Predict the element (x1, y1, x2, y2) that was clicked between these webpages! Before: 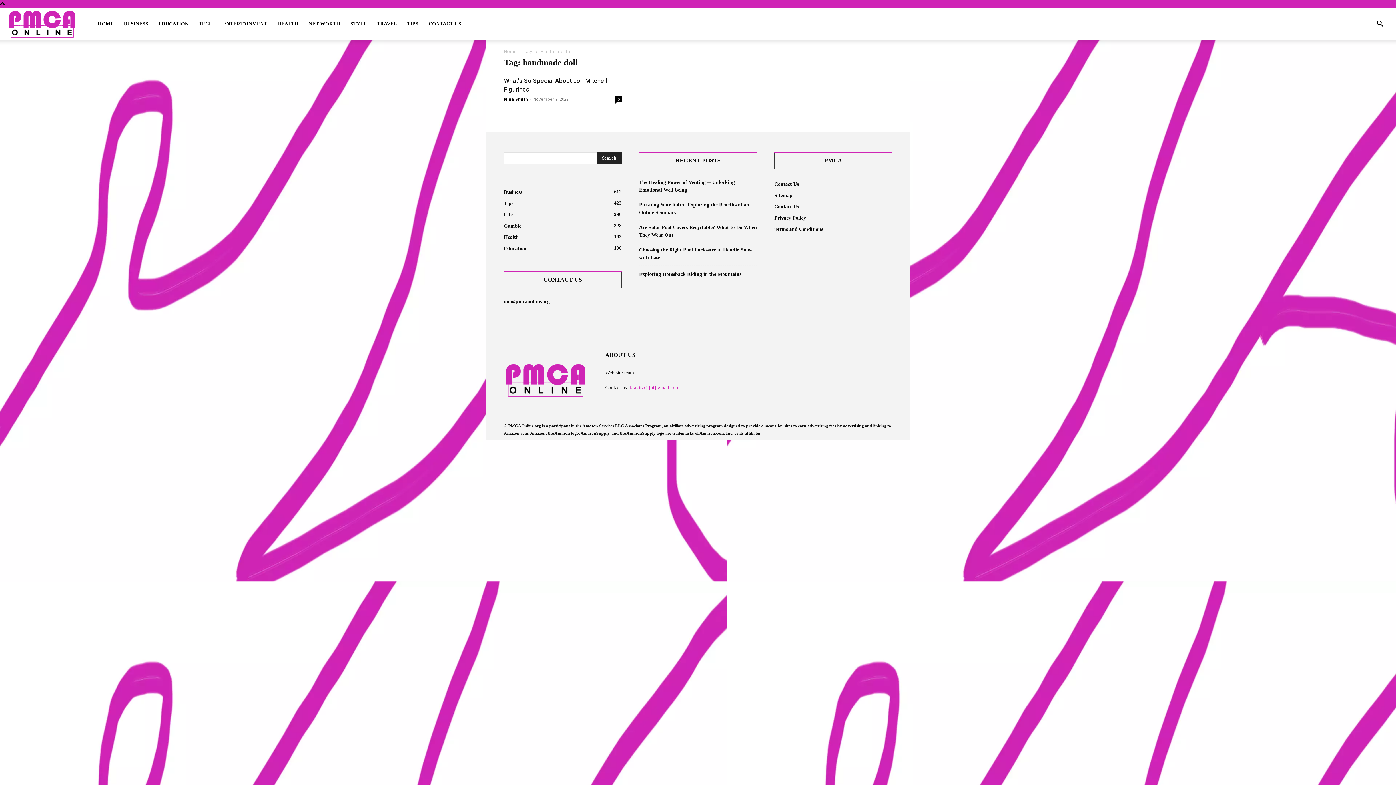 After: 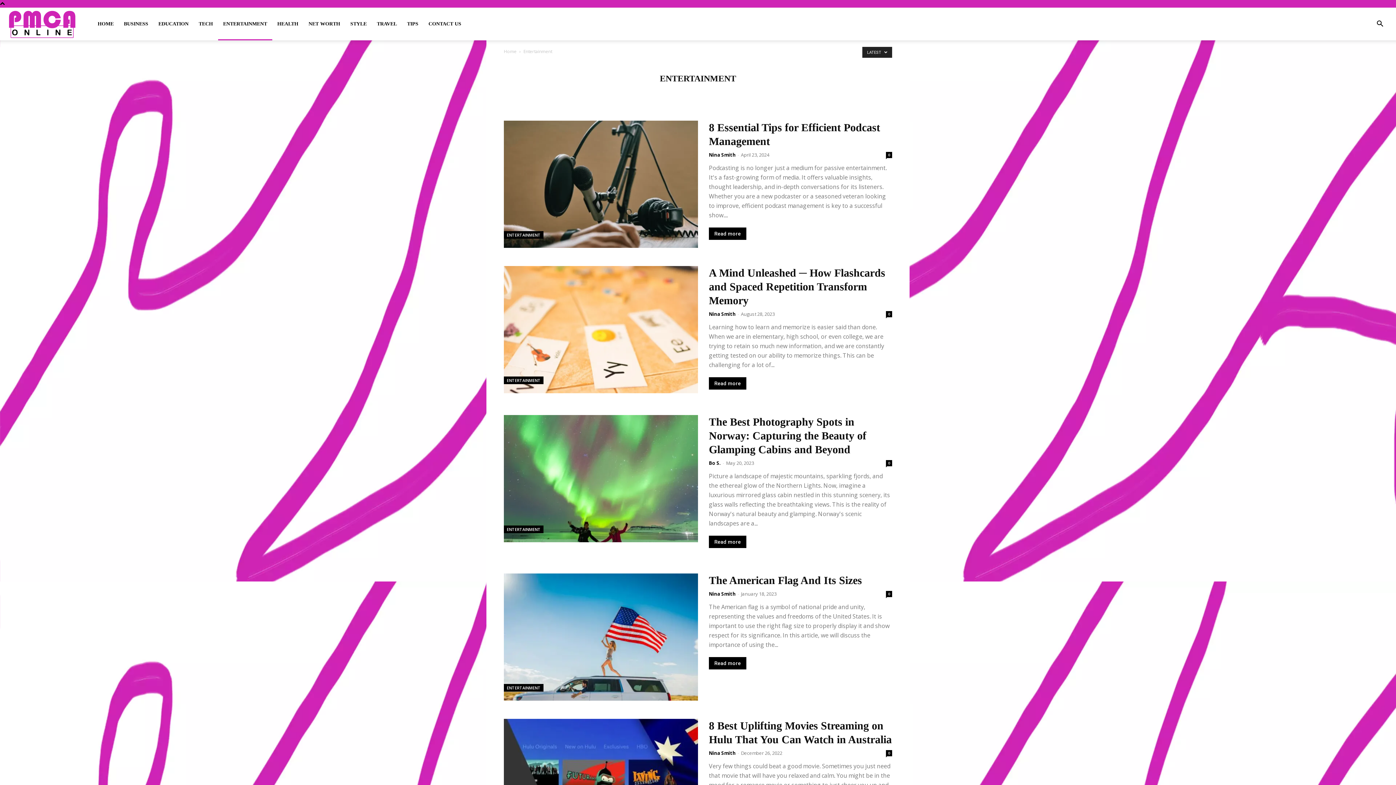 Action: bbox: (218, 7, 272, 40) label: ENTERTAINMENT